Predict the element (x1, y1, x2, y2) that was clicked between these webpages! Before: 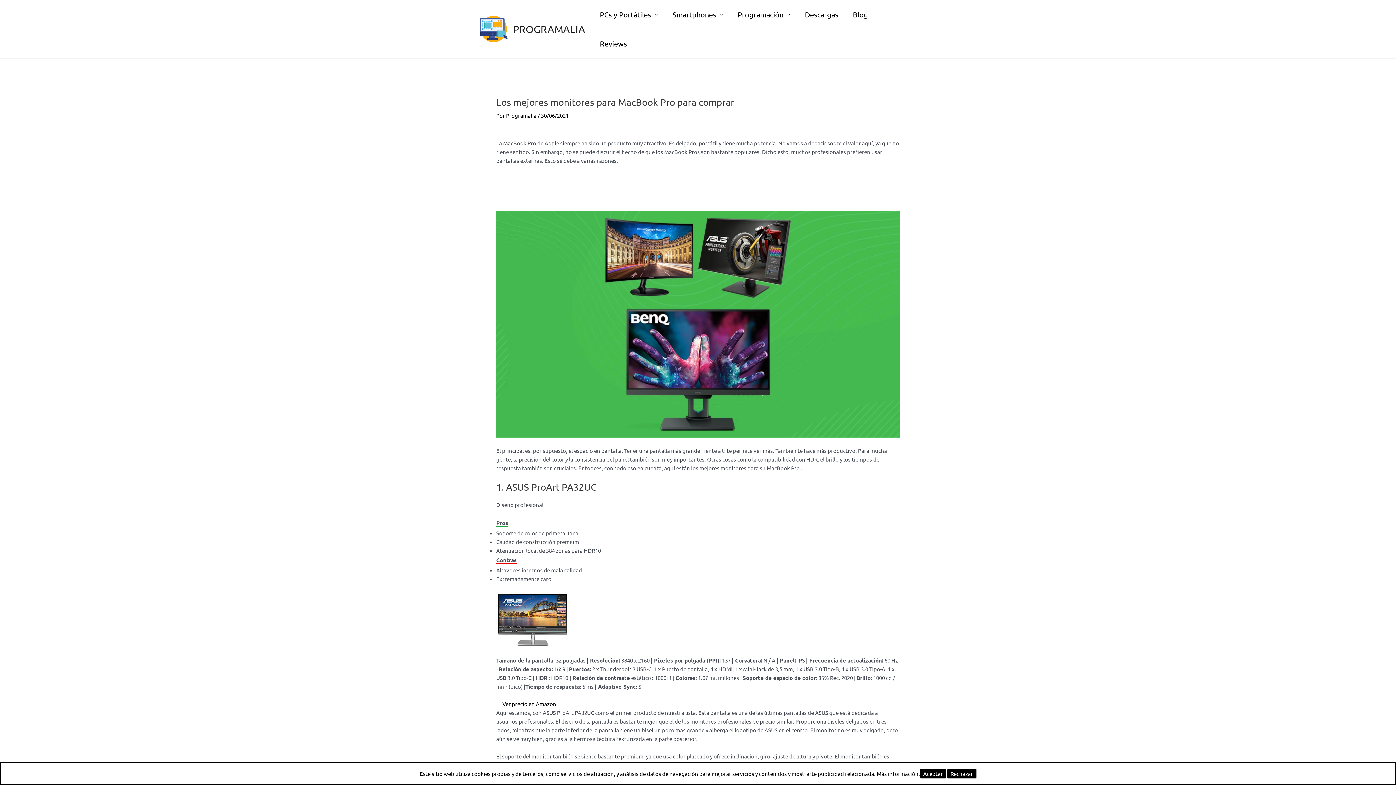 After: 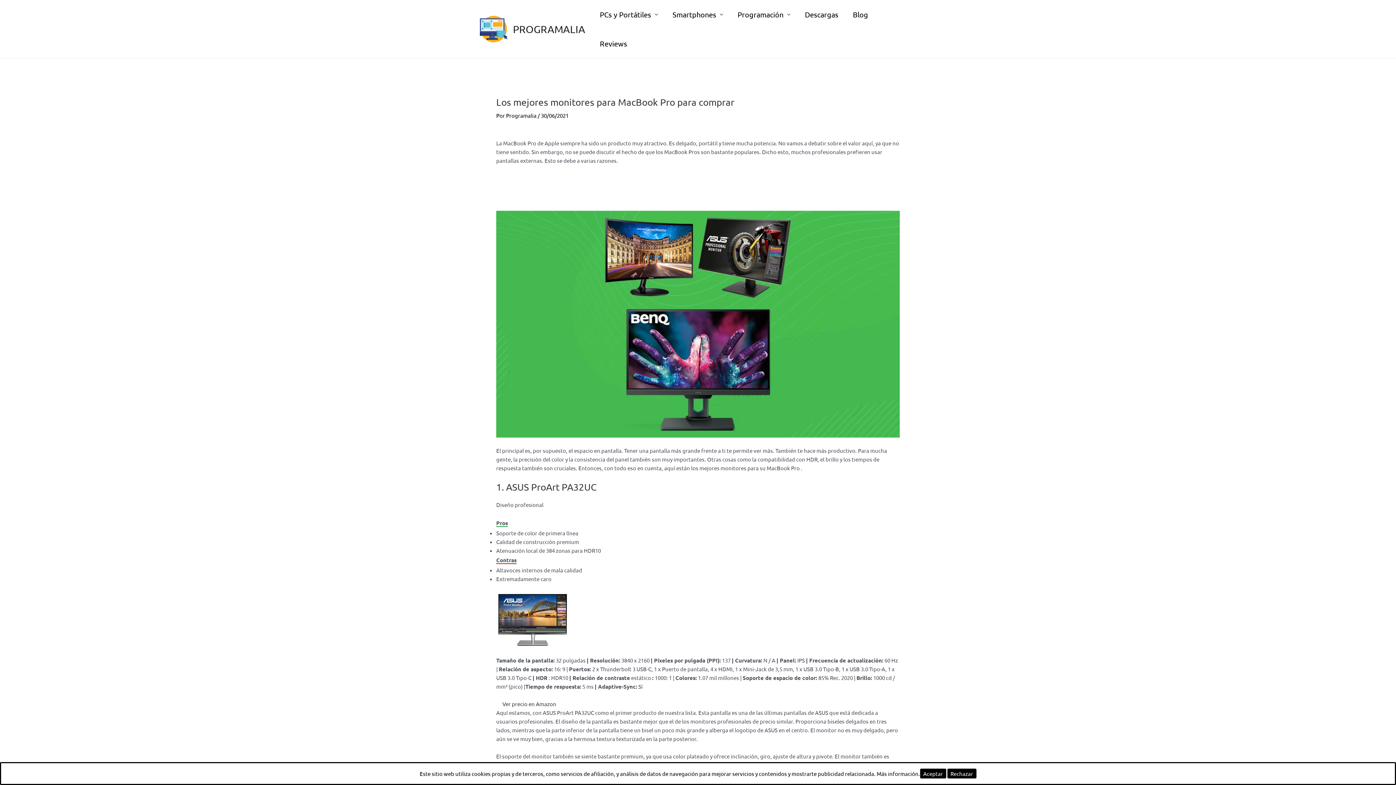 Action: label: Ver precio en Amazon bbox: (496, 700, 556, 707)